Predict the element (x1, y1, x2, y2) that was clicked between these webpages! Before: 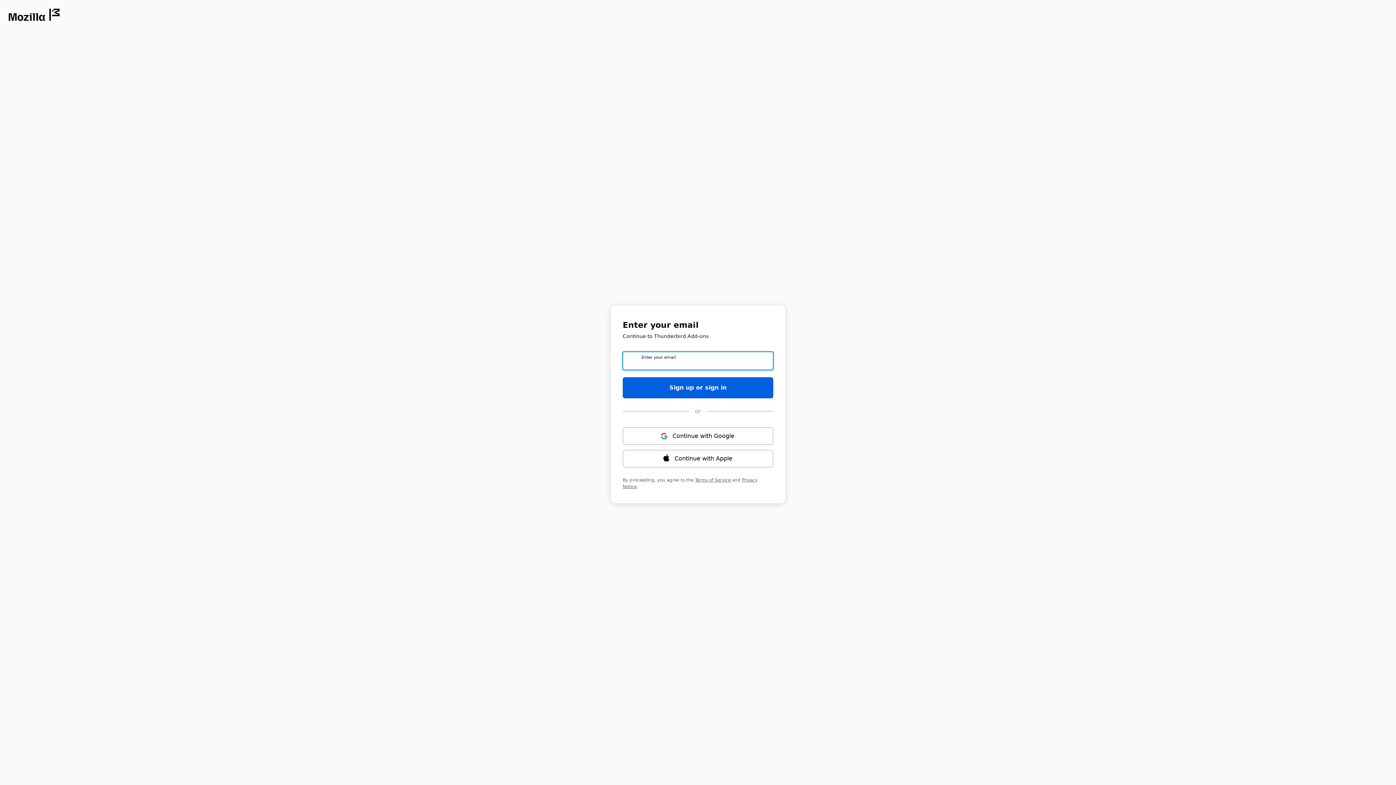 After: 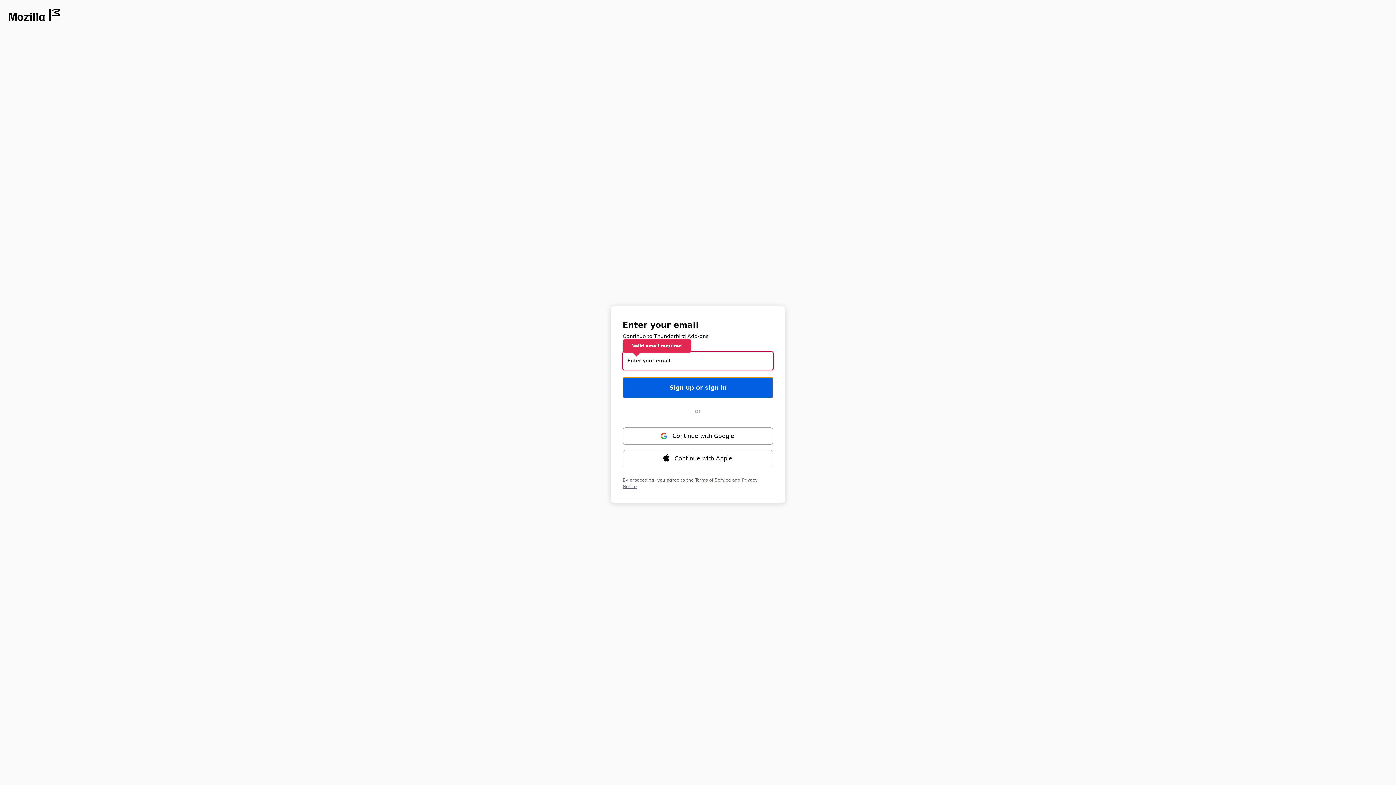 Action: label: Sign up or sign in bbox: (622, 377, 773, 398)